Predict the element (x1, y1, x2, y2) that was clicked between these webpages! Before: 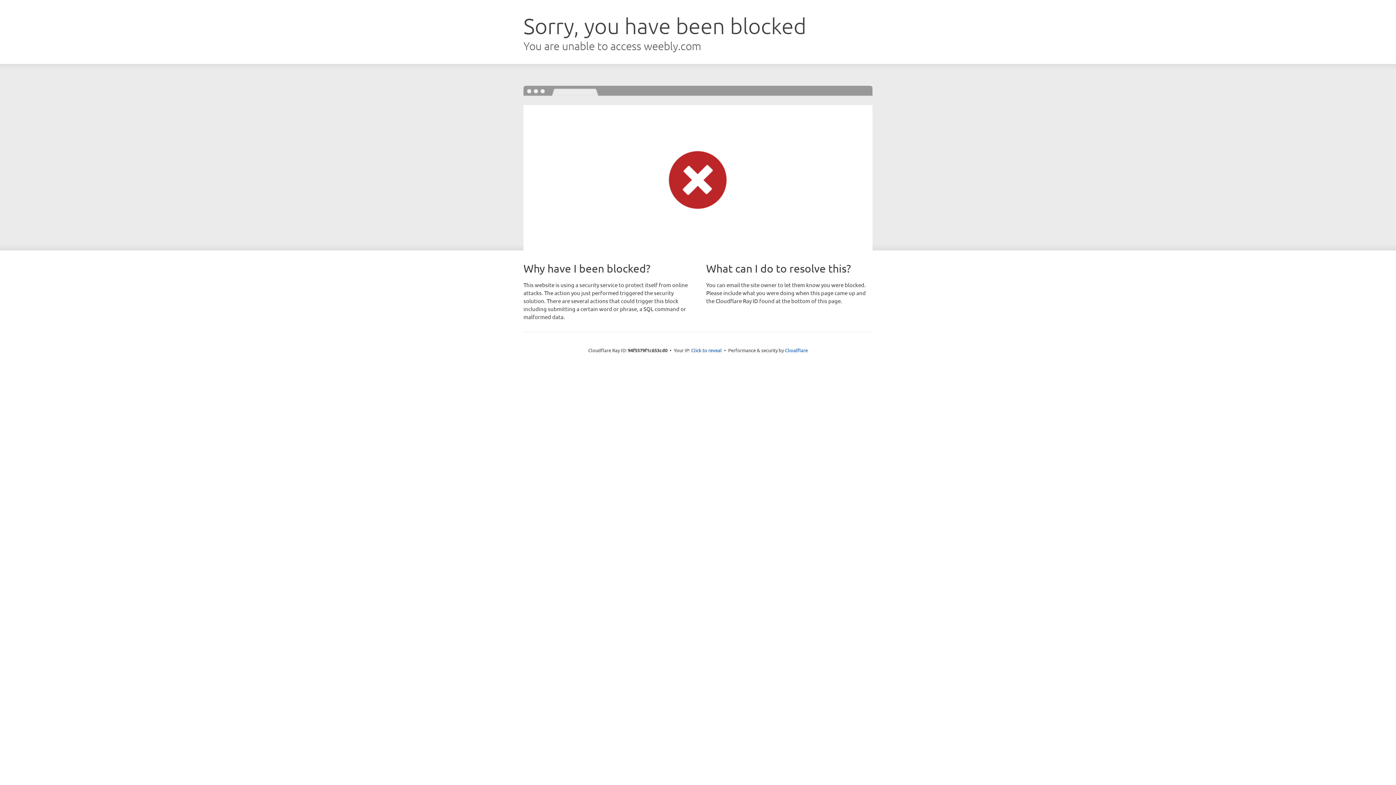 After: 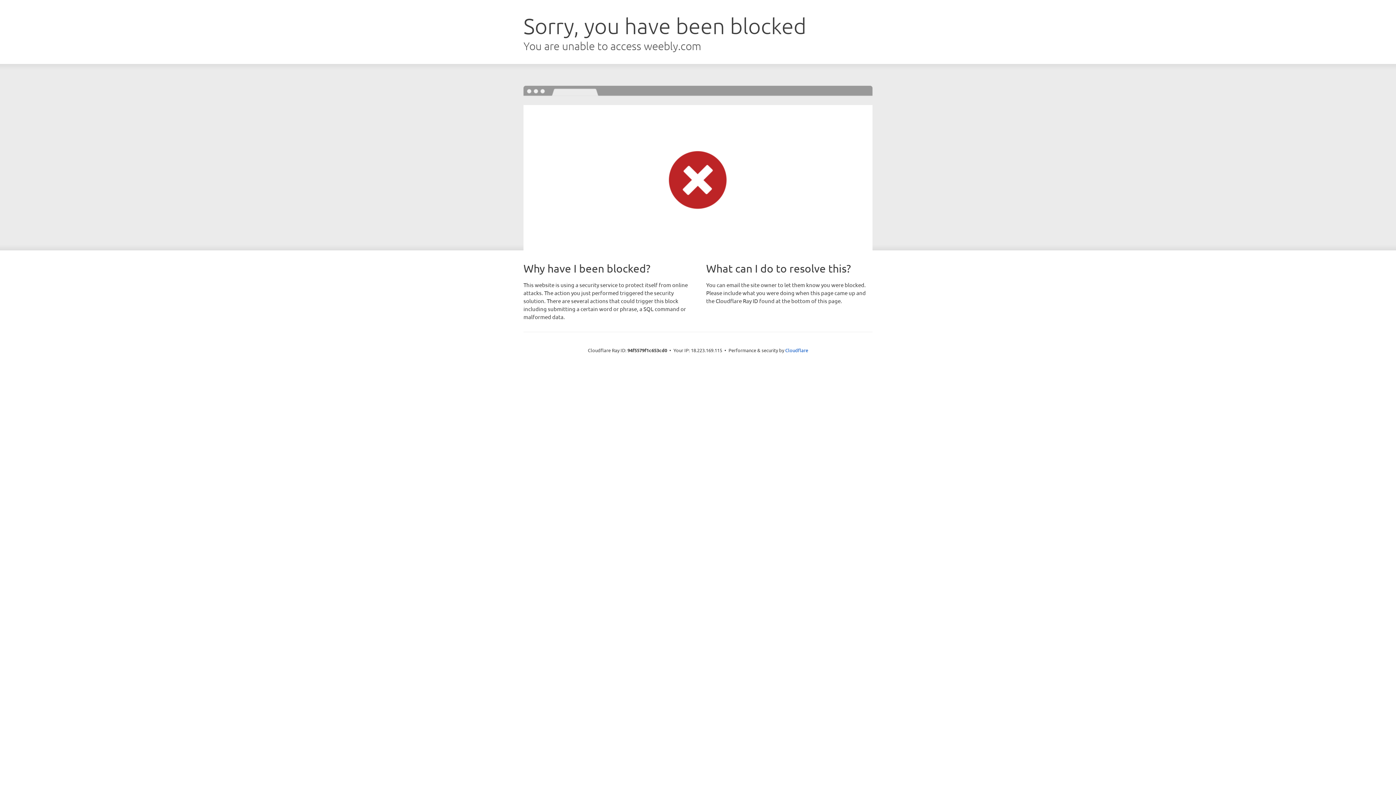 Action: label: Click to reveal bbox: (691, 346, 722, 353)